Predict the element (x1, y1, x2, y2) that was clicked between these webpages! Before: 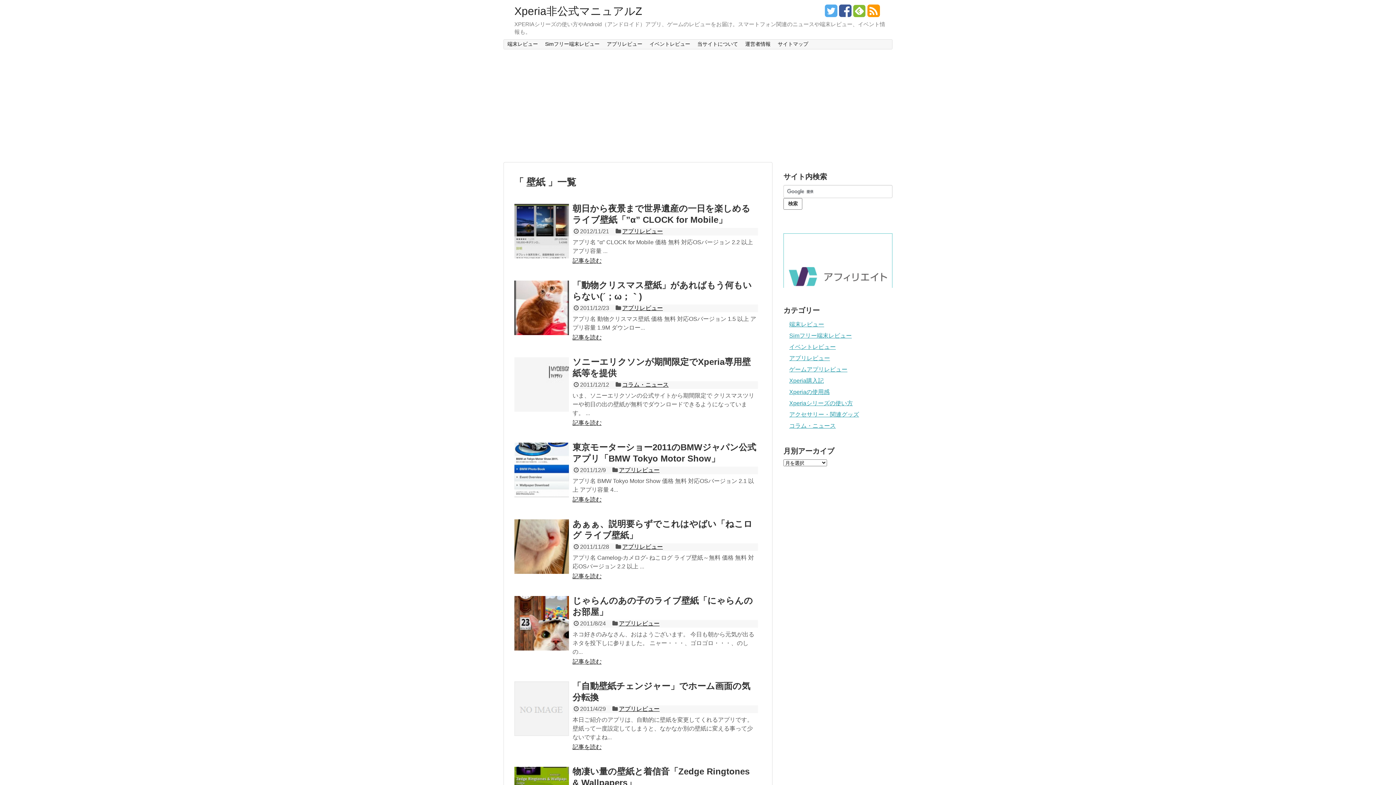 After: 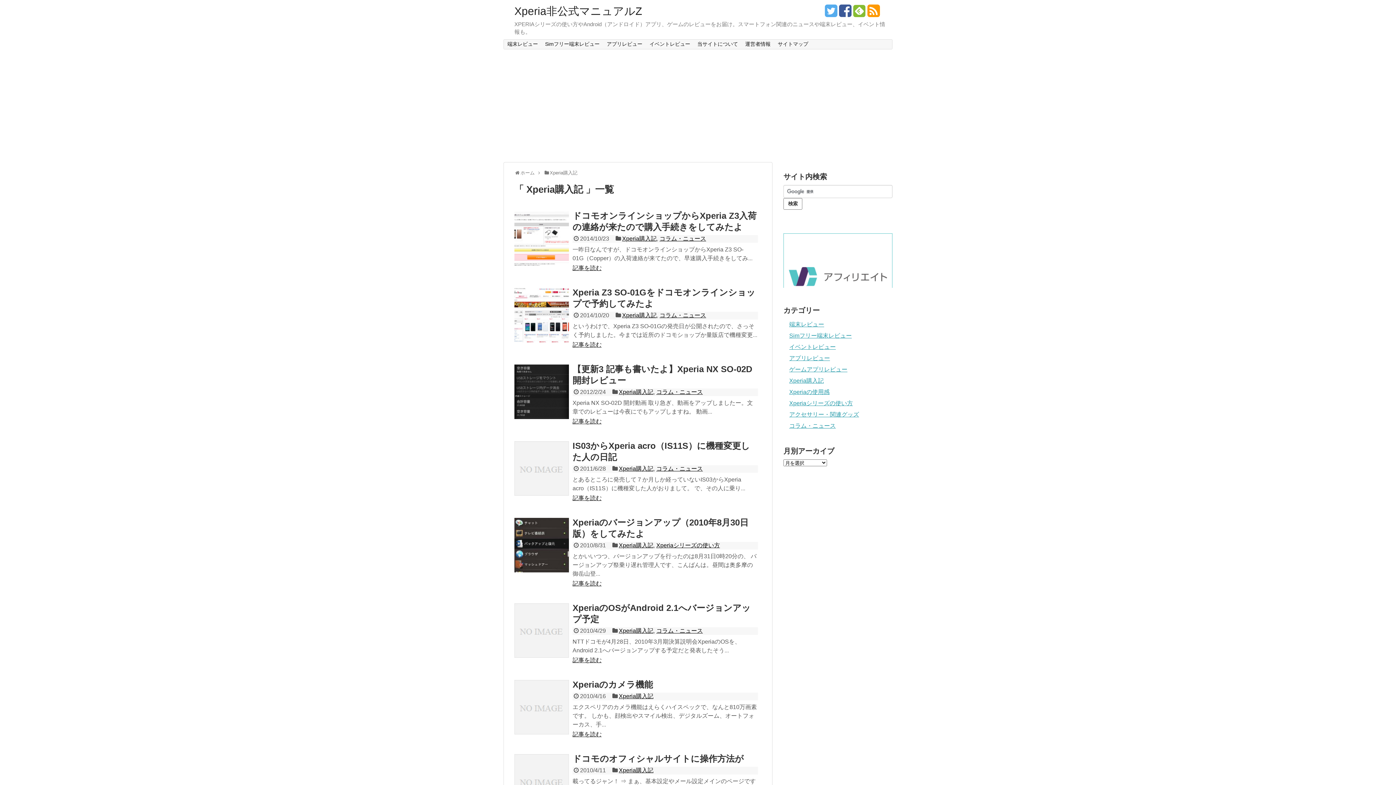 Action: bbox: (789, 377, 824, 383) label: Xperia購入記